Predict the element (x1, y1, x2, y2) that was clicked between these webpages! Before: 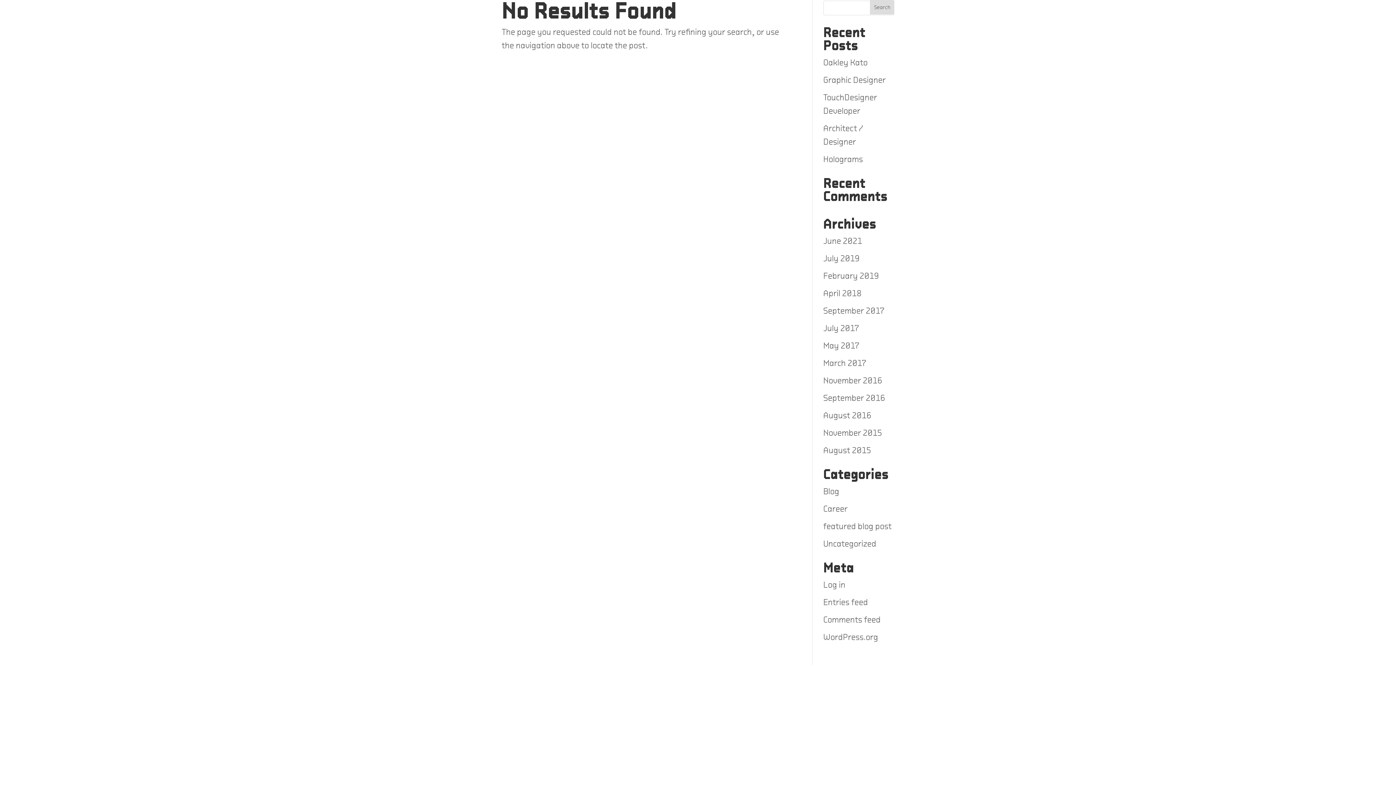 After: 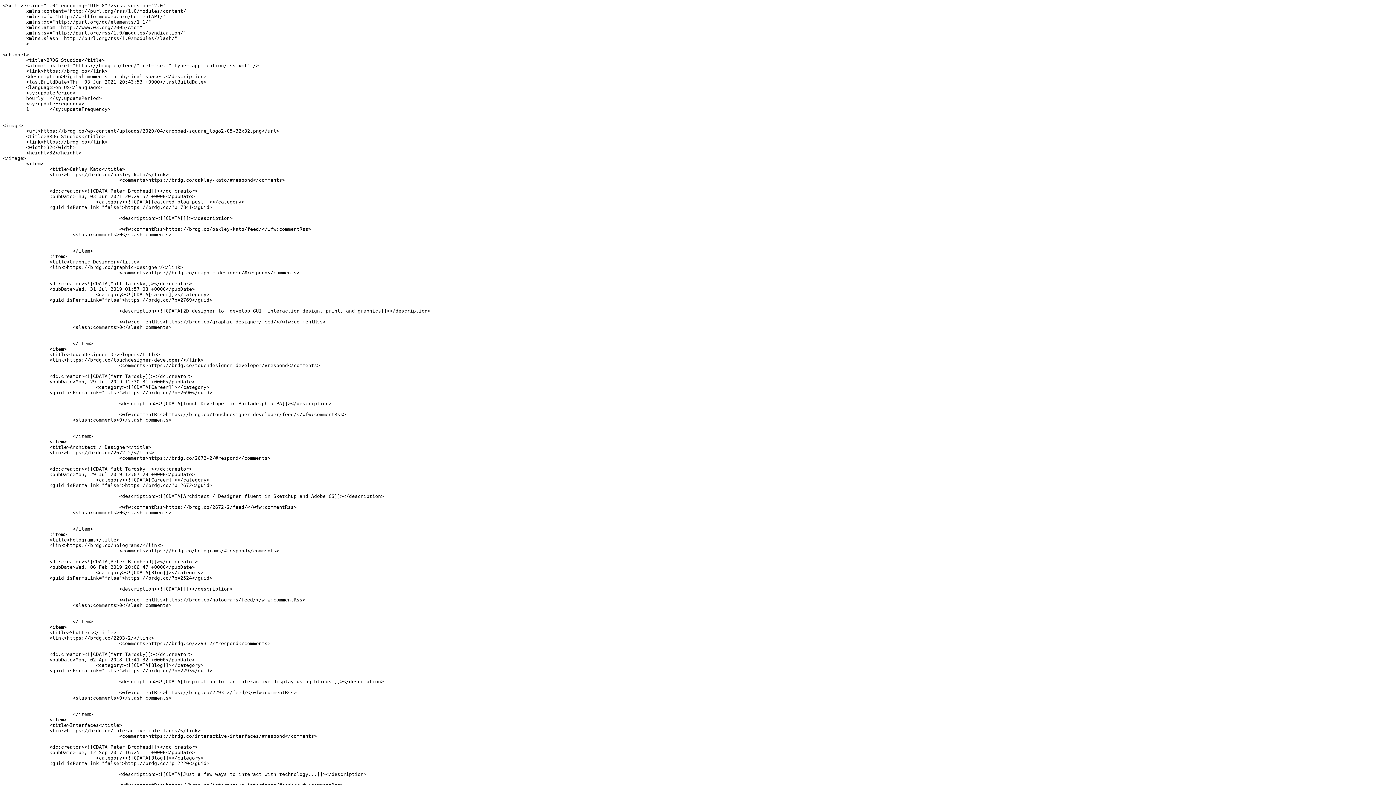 Action: bbox: (823, 597, 868, 607) label: Entries feed